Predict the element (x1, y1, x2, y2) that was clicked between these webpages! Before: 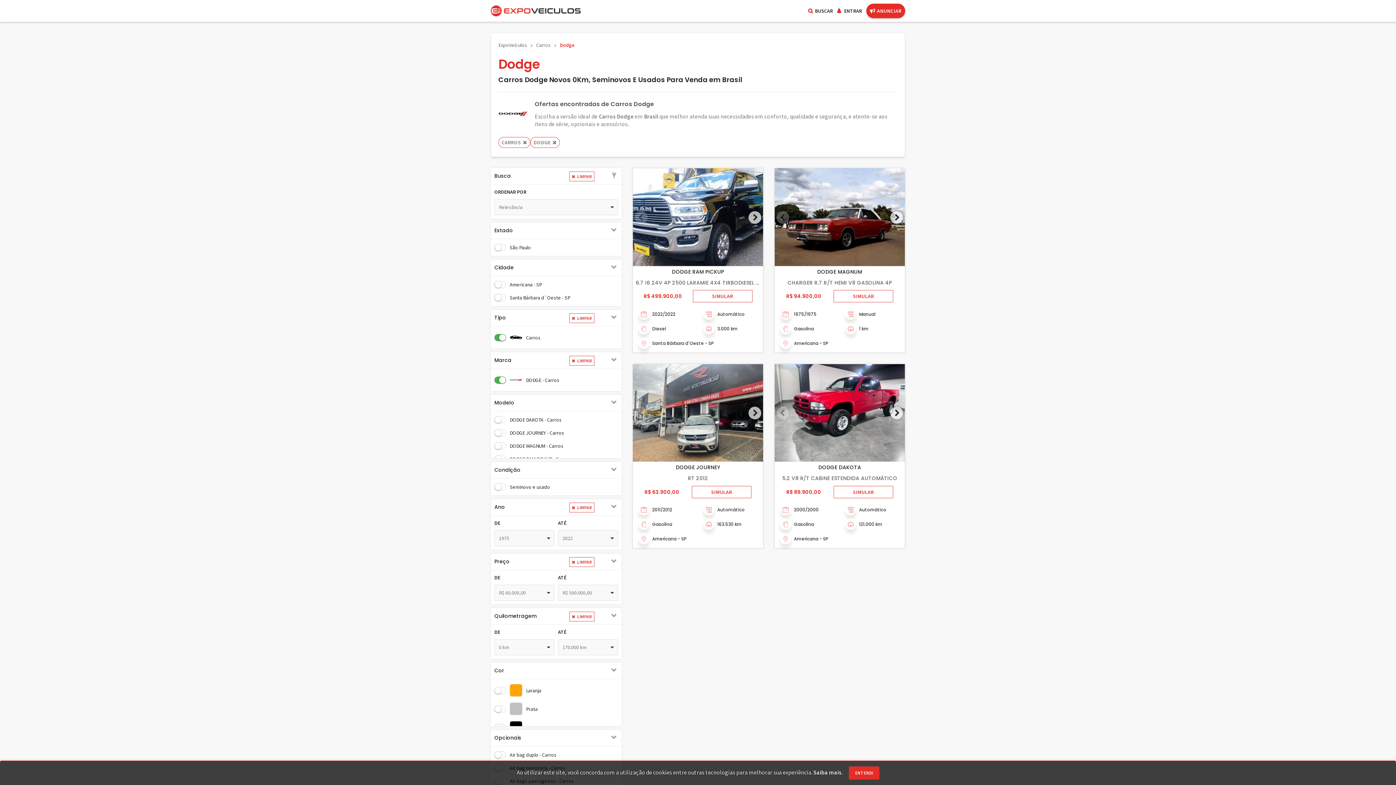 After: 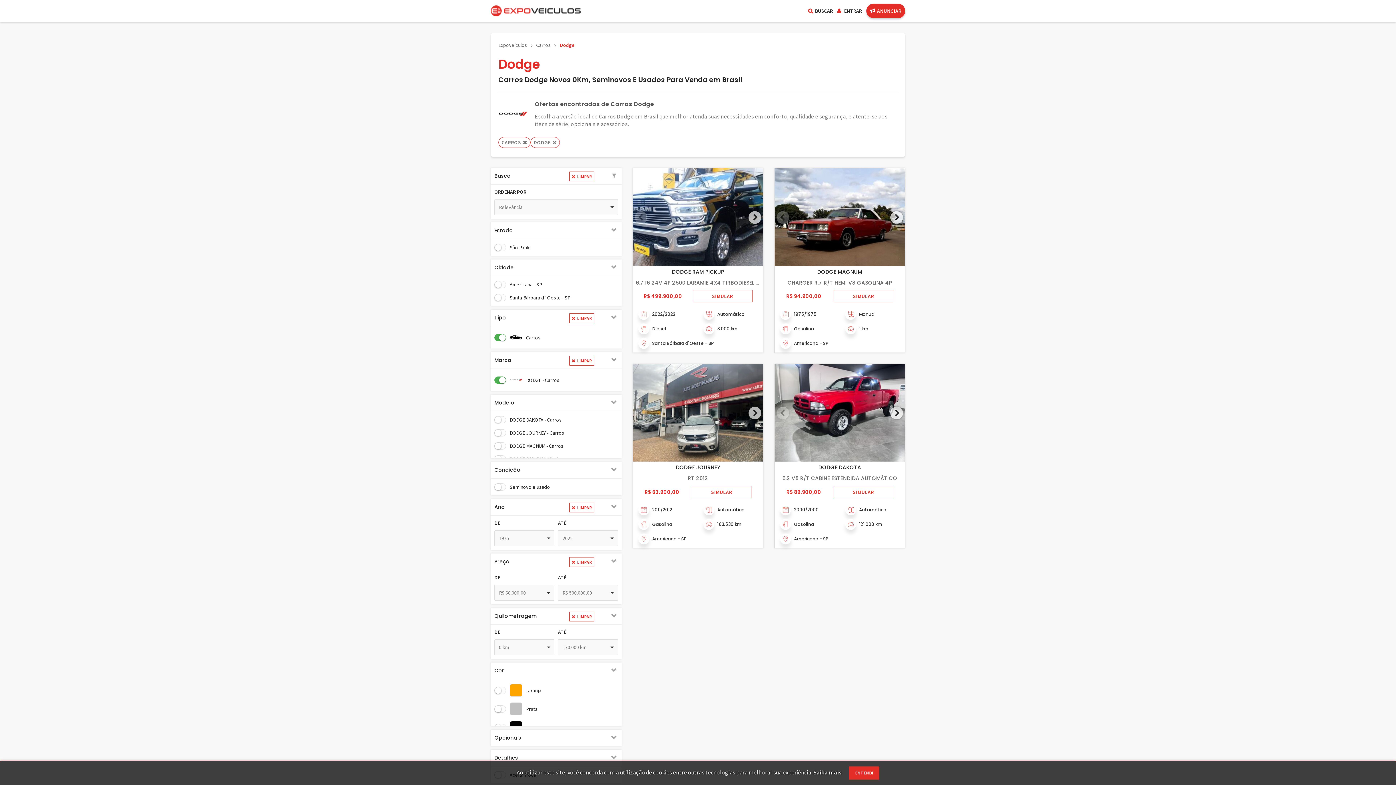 Action: bbox: (611, 734, 617, 741)